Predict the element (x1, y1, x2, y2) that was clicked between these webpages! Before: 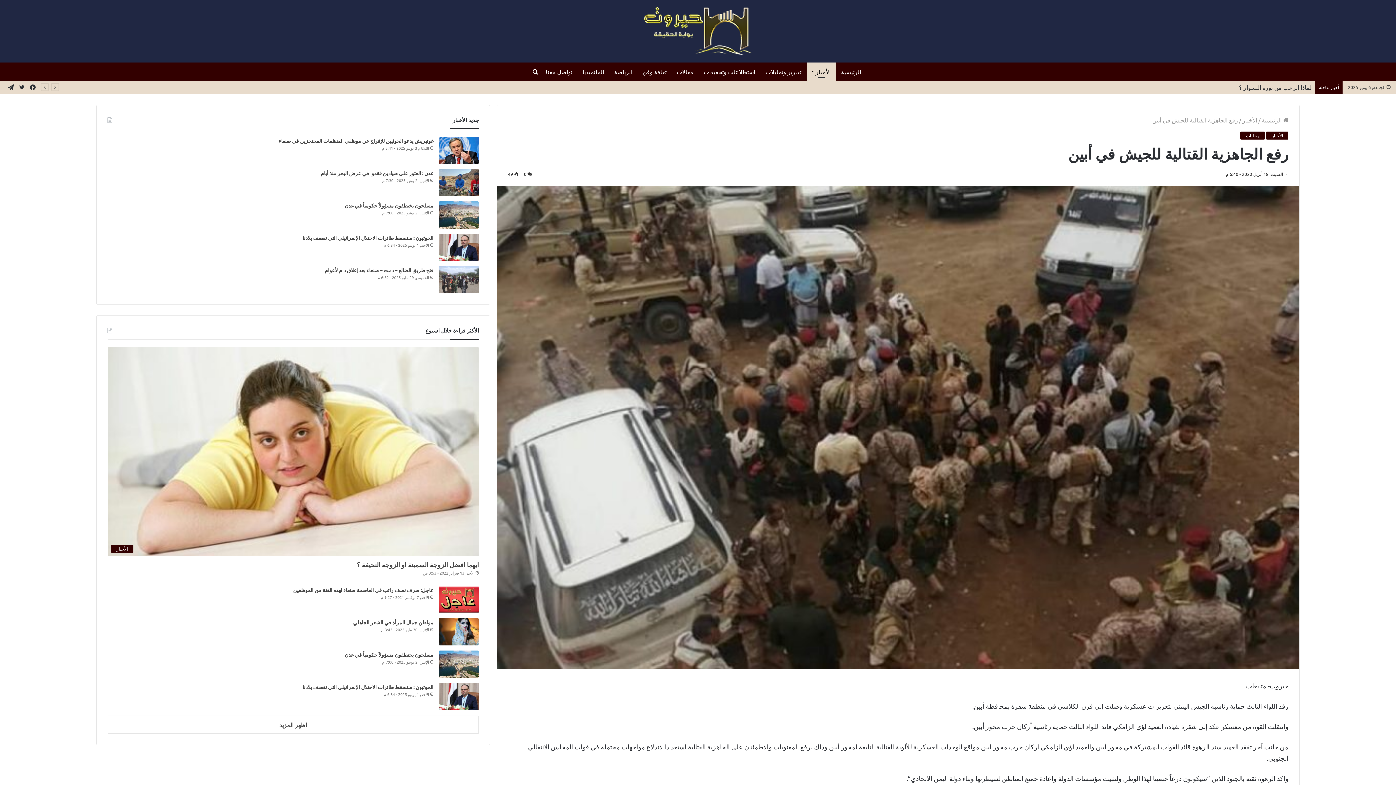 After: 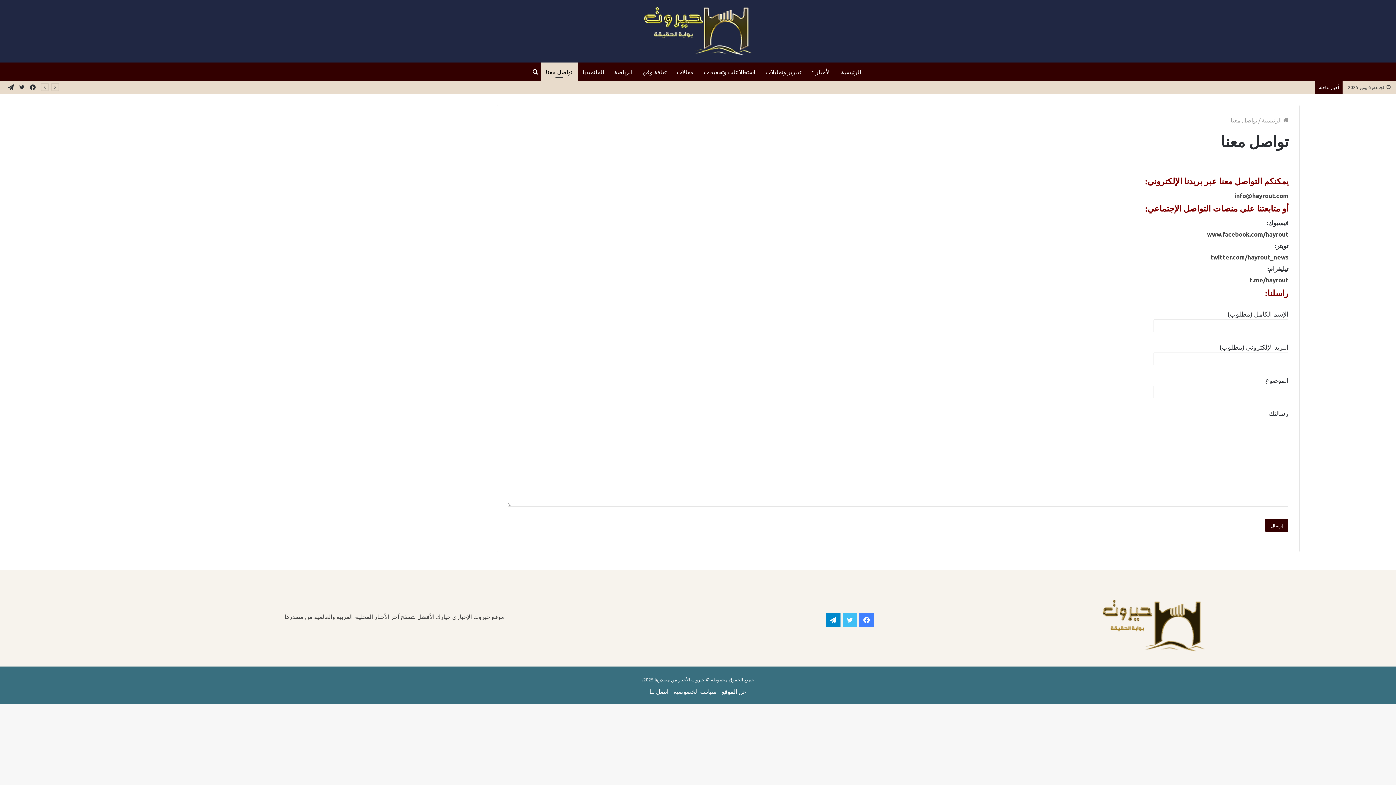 Action: label: تواصل معنا bbox: (540, 62, 577, 80)